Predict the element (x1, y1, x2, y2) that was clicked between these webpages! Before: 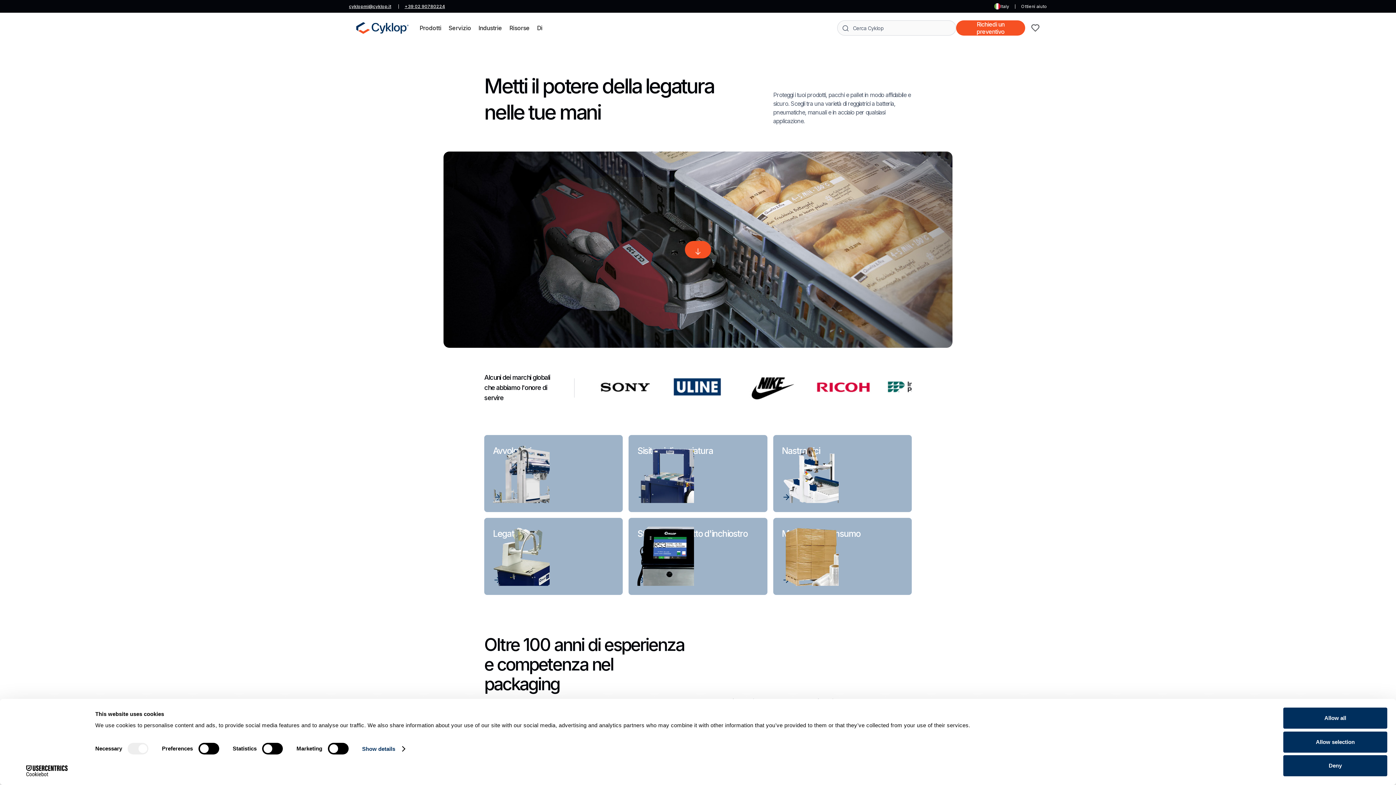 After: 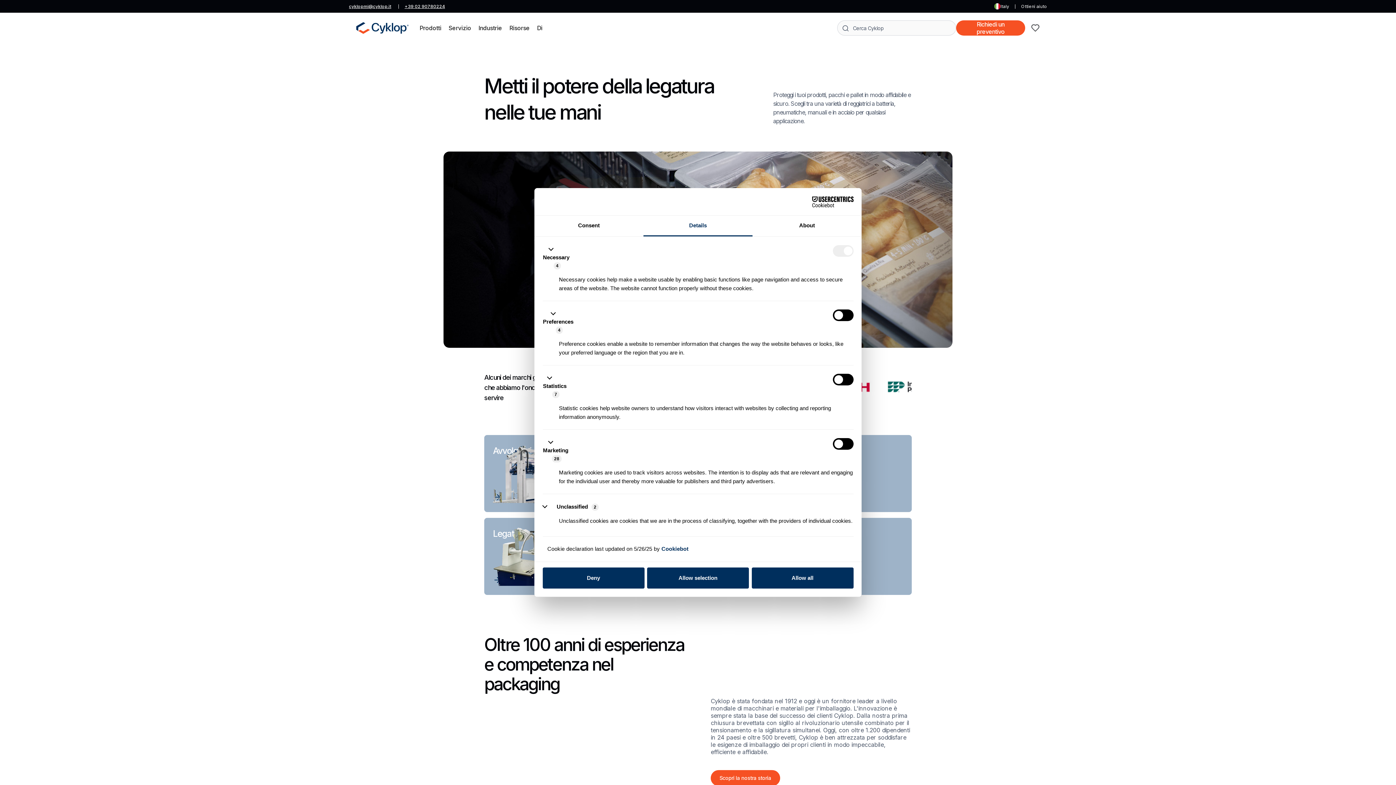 Action: label: Show details bbox: (362, 743, 404, 754)